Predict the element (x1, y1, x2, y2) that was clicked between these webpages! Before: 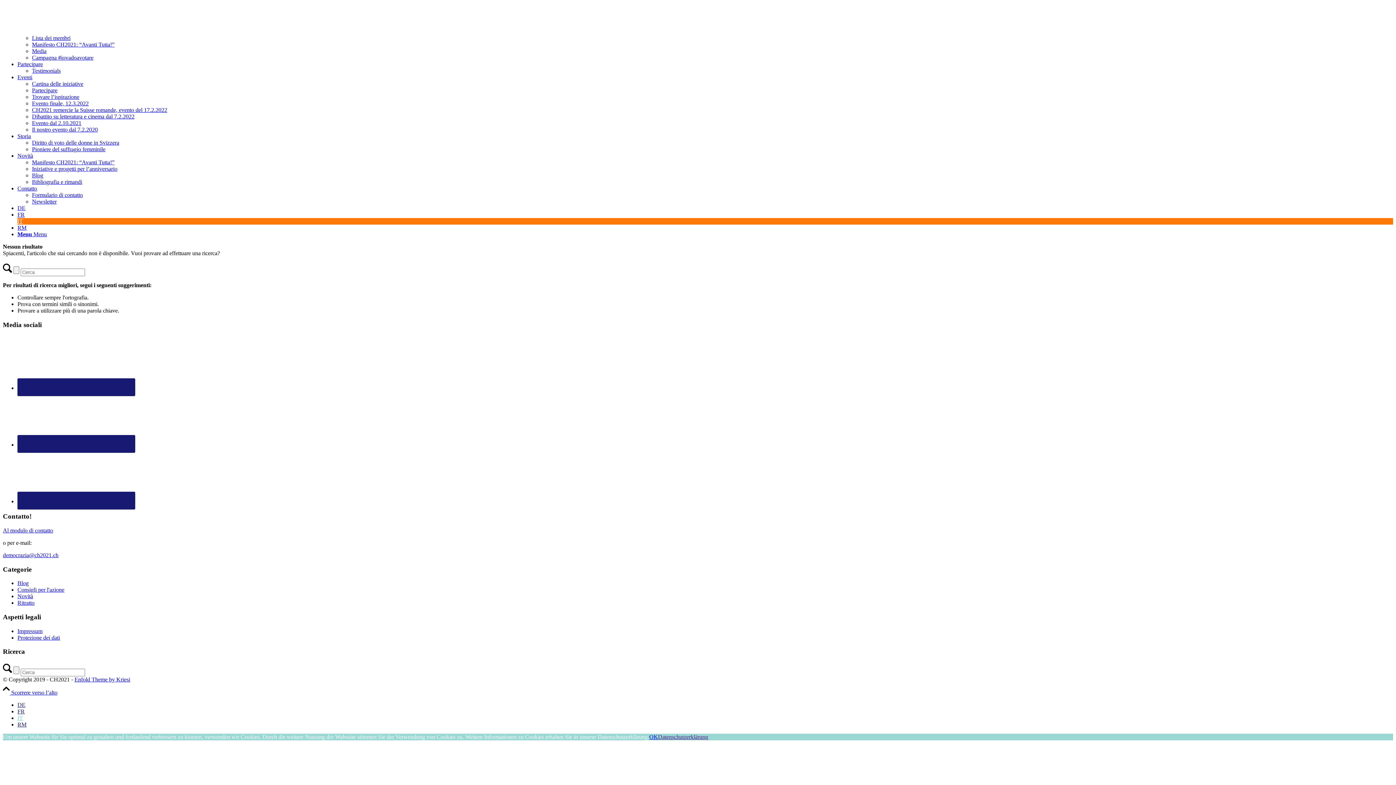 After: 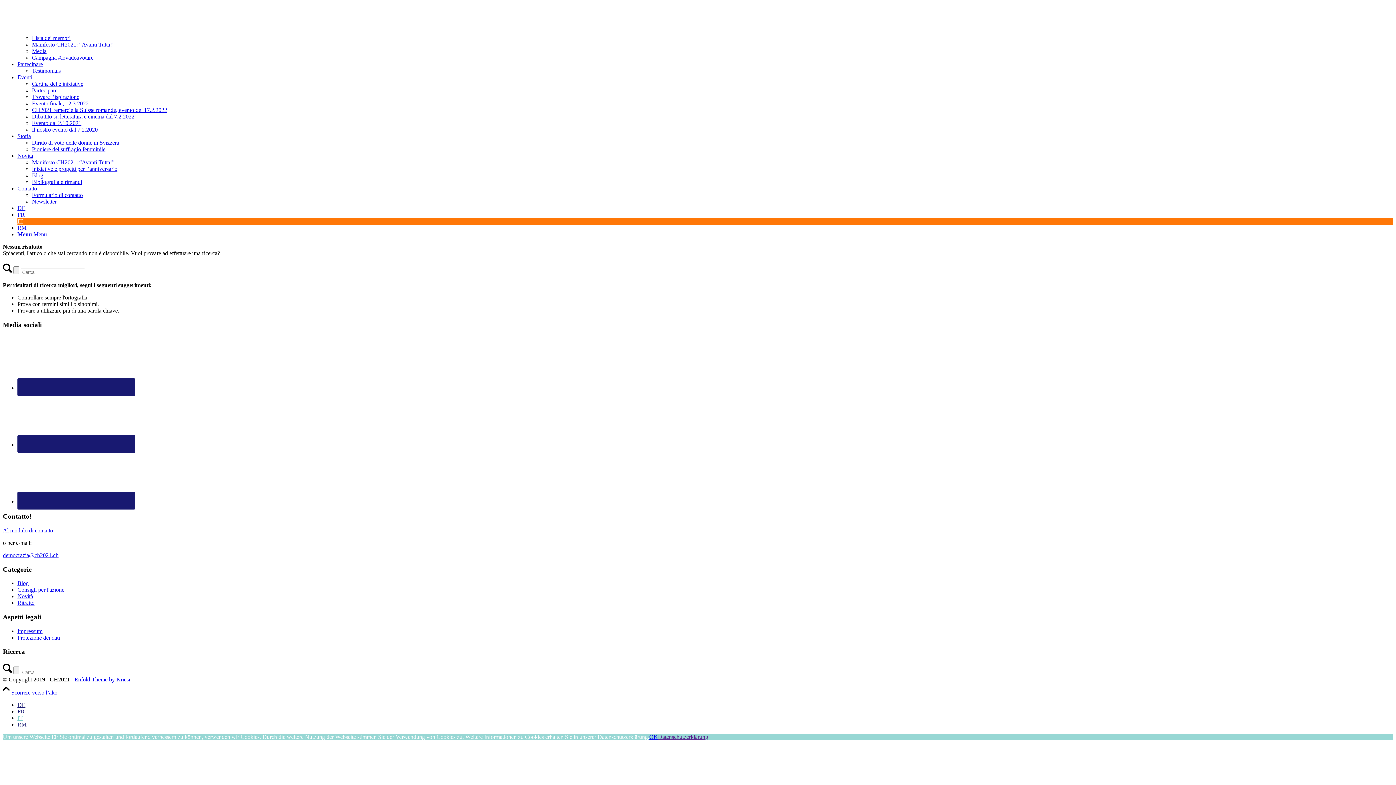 Action: label: Datenschutzerklärung bbox: (658, 734, 708, 740)